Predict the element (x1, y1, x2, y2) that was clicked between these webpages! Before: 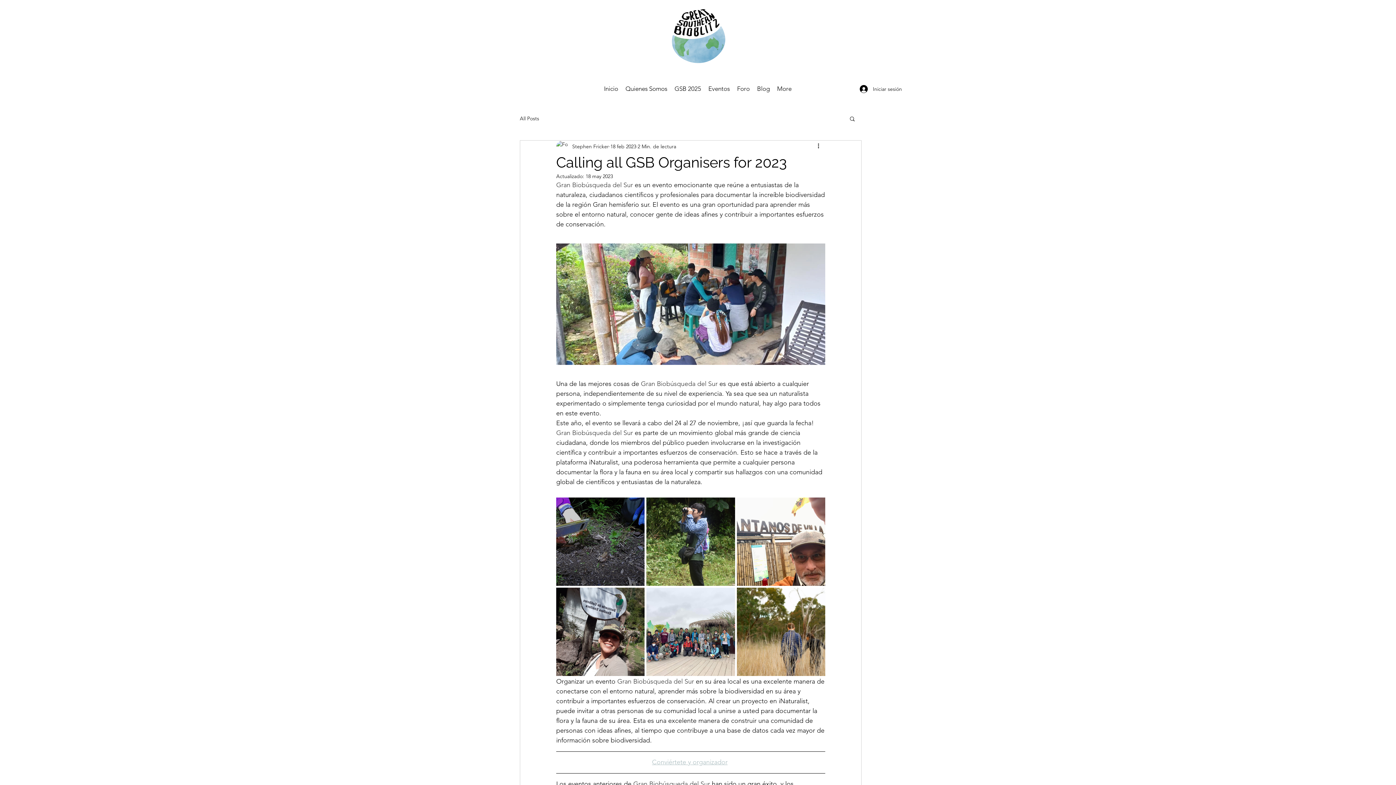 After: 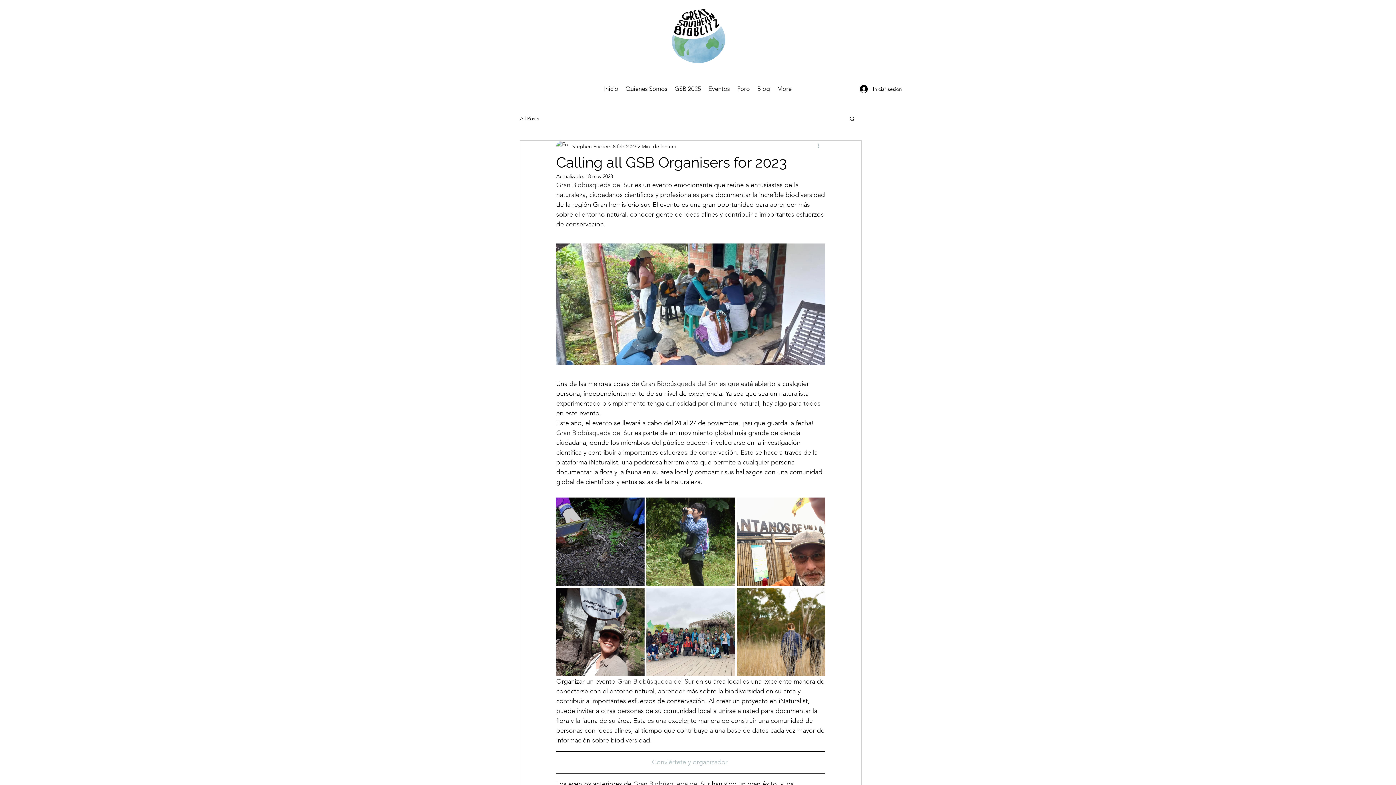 Action: bbox: (816, 142, 825, 150) label: Más acciones